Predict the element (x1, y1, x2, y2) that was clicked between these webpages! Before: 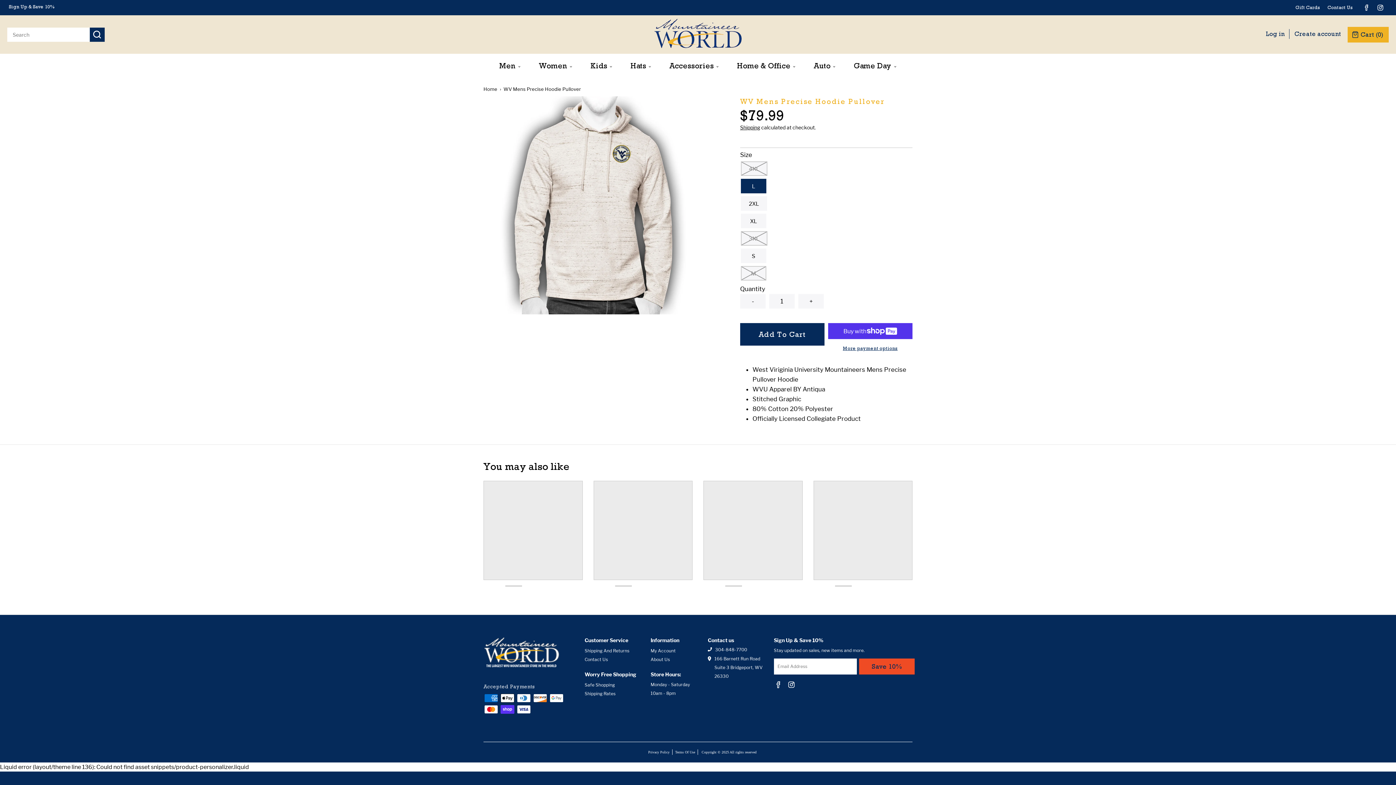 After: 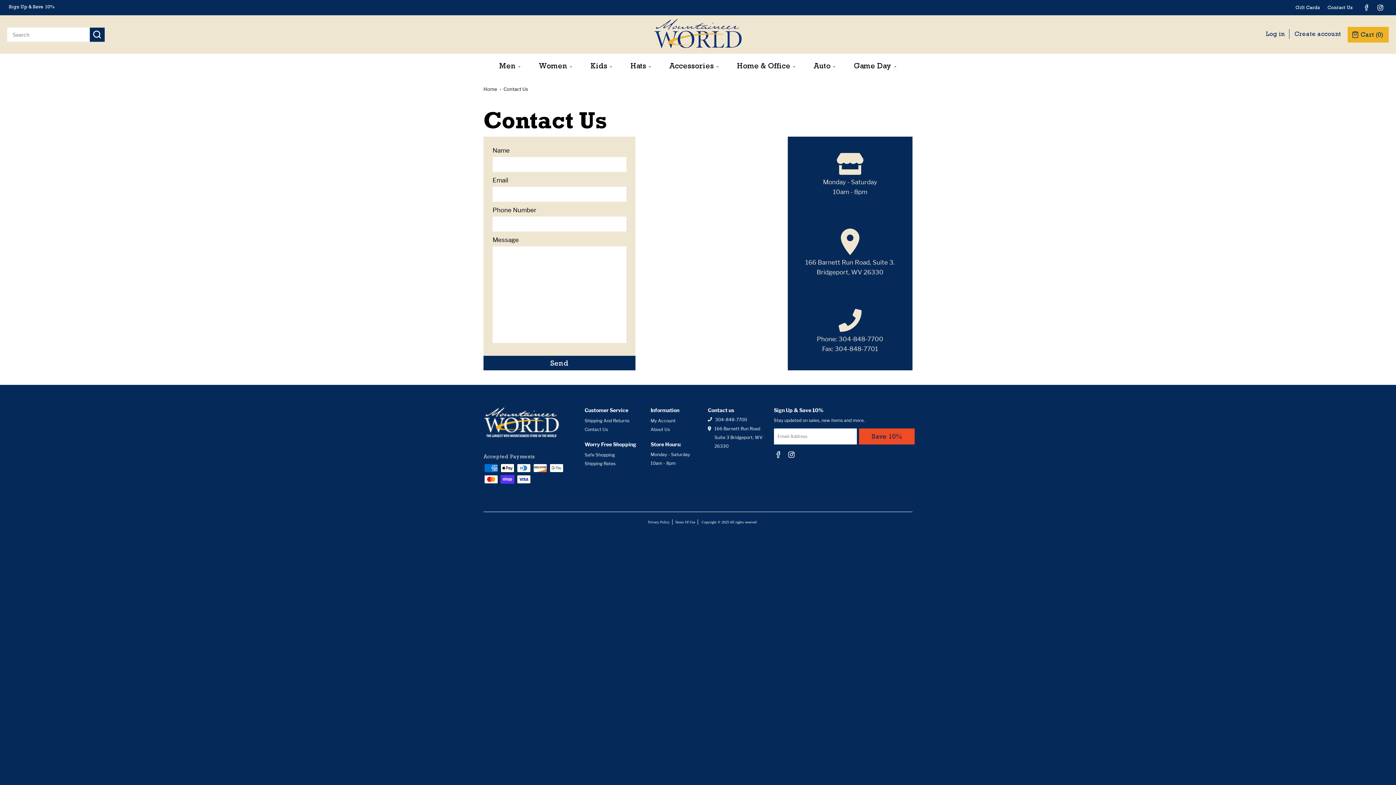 Action: bbox: (584, 657, 608, 662) label: Contact Us